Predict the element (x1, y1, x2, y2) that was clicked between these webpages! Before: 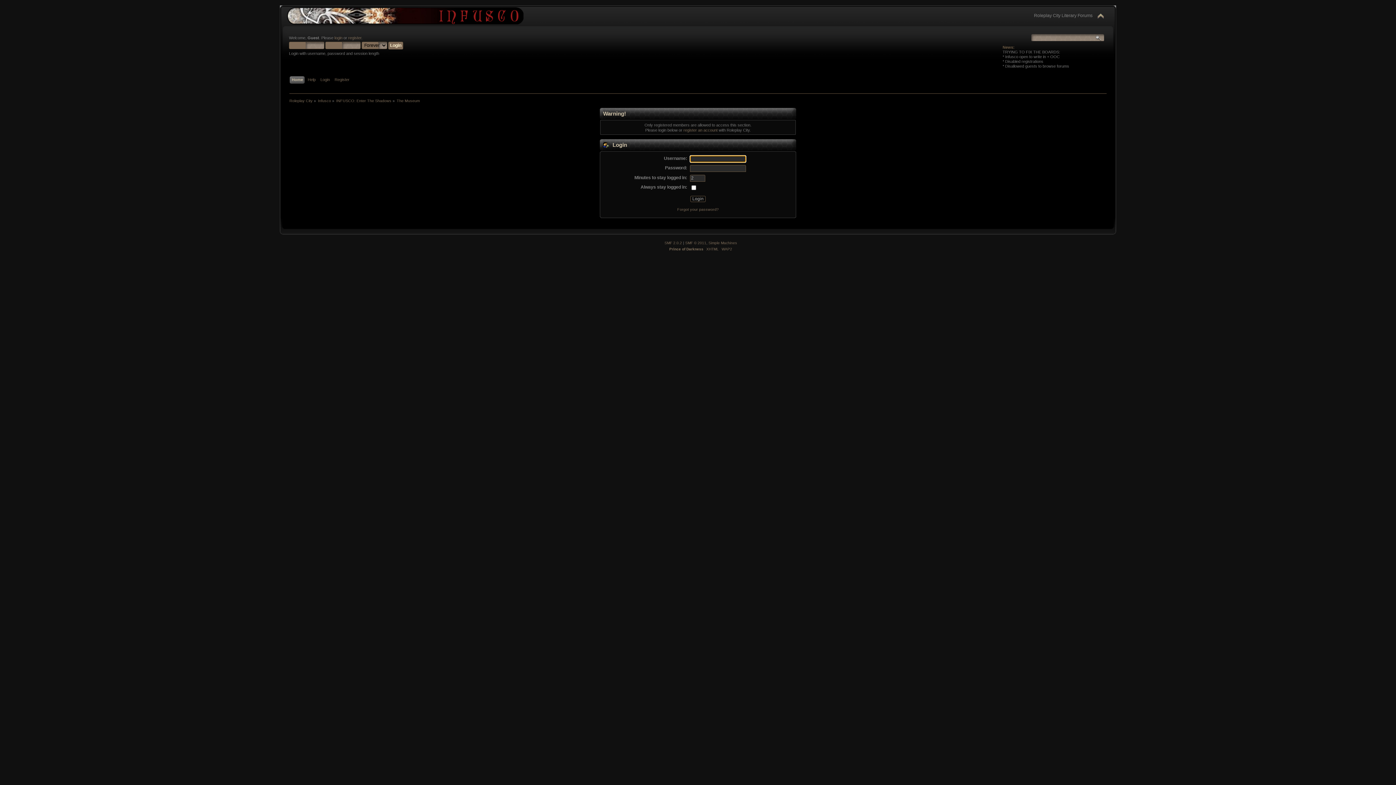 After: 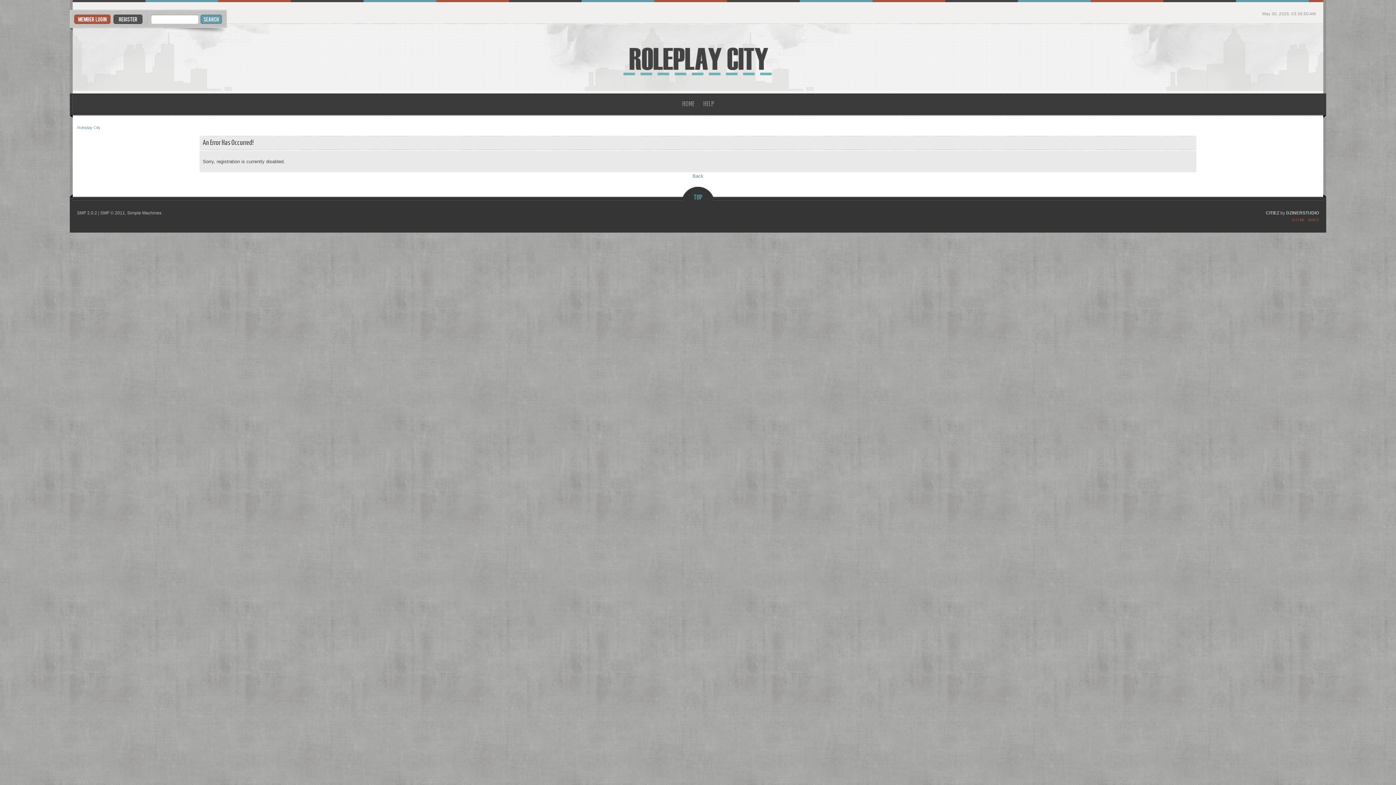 Action: label: register bbox: (348, 35, 361, 40)